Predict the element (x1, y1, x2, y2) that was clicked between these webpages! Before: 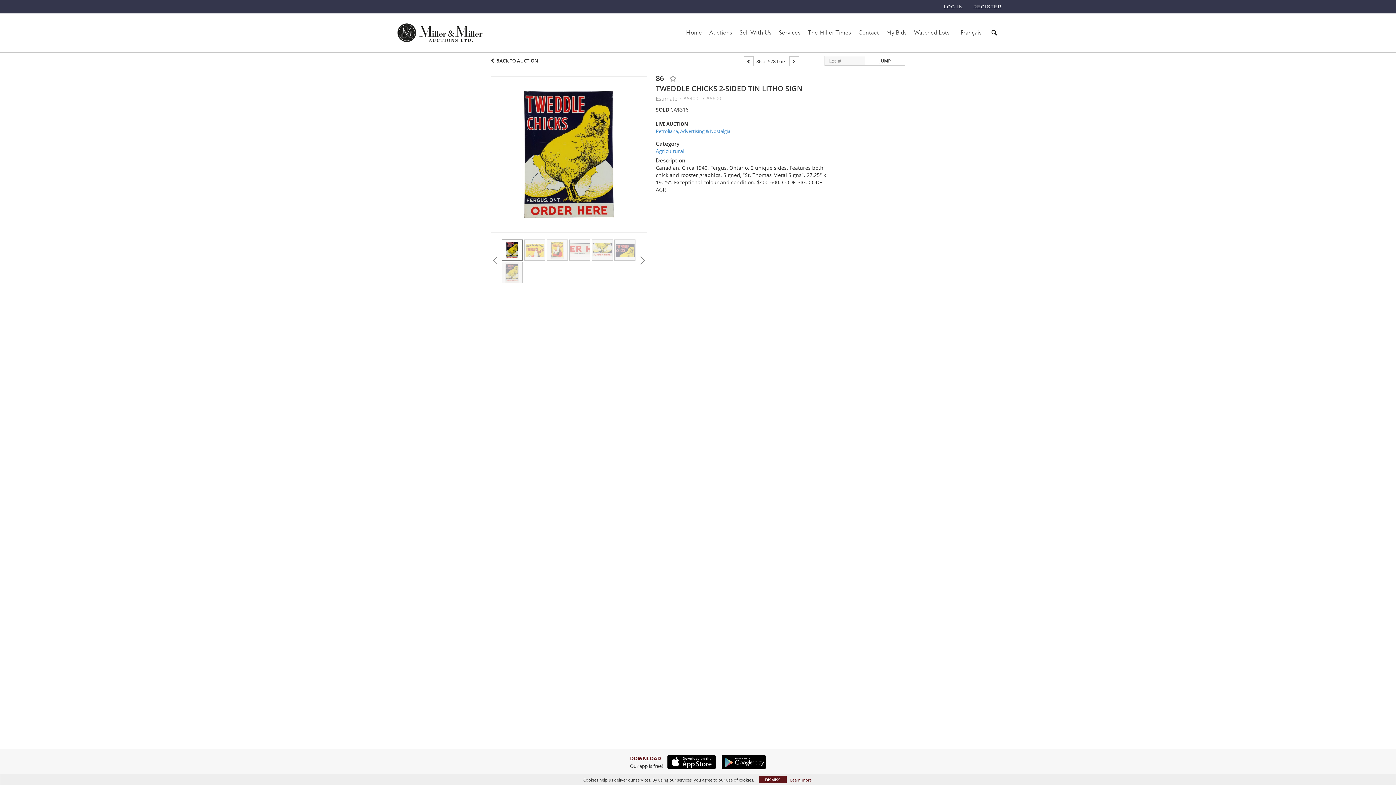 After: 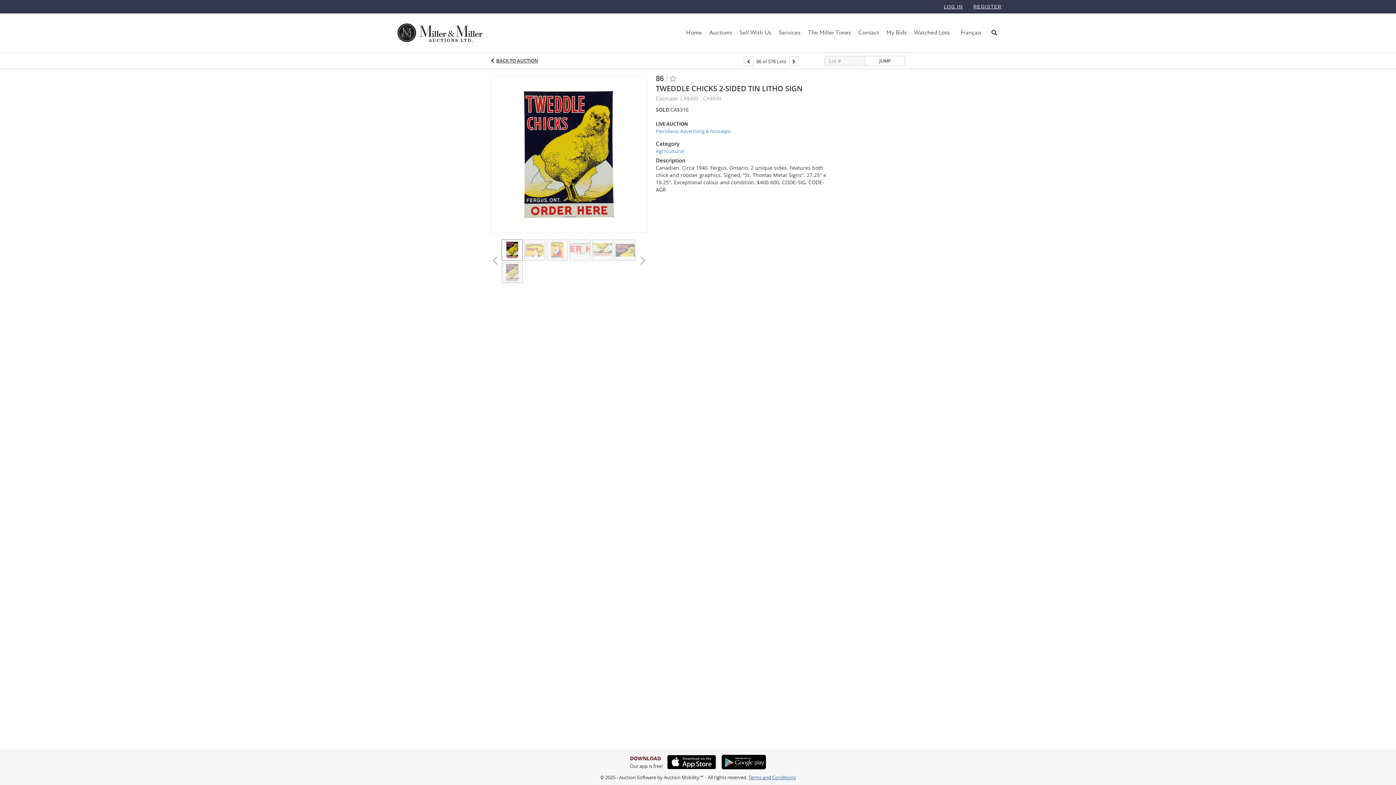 Action: label: DISMISS bbox: (759, 776, 786, 783)